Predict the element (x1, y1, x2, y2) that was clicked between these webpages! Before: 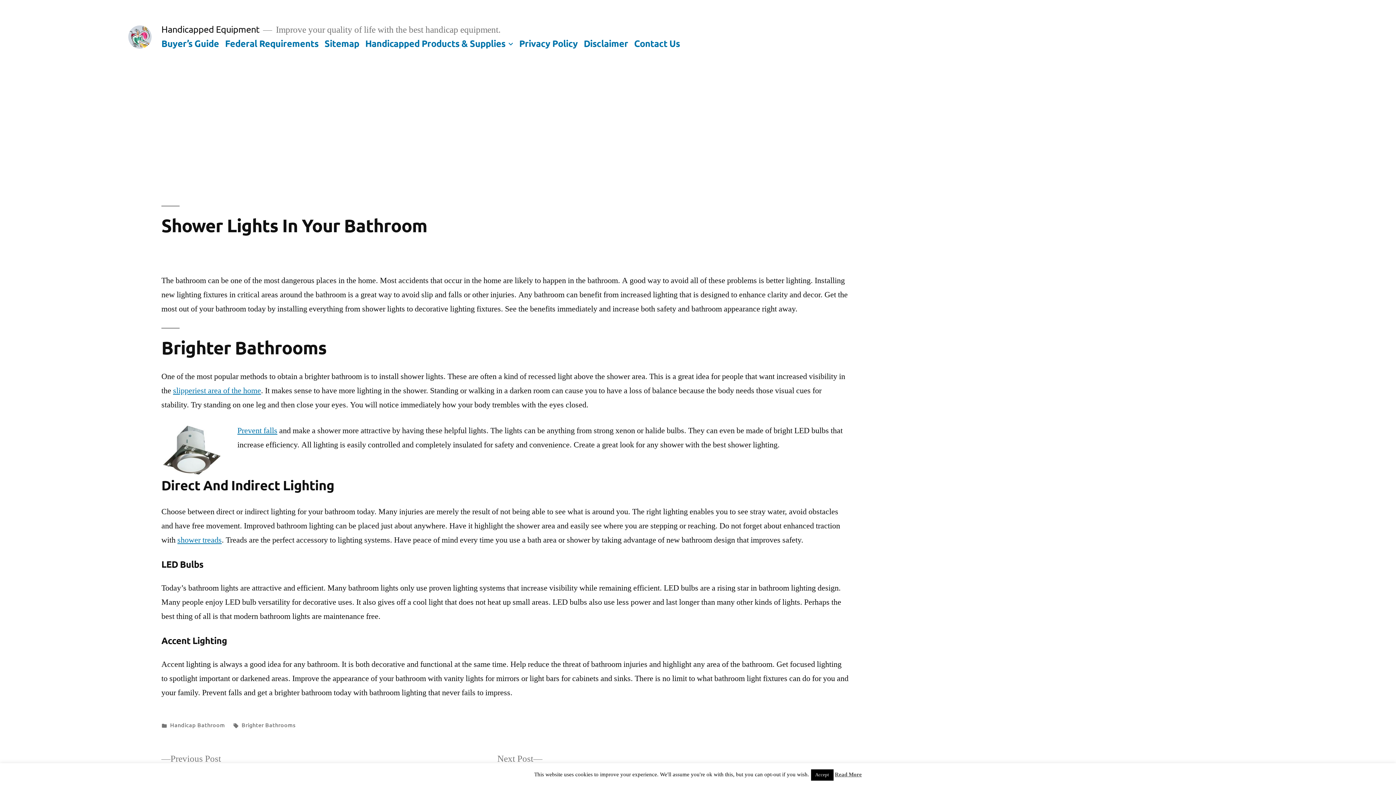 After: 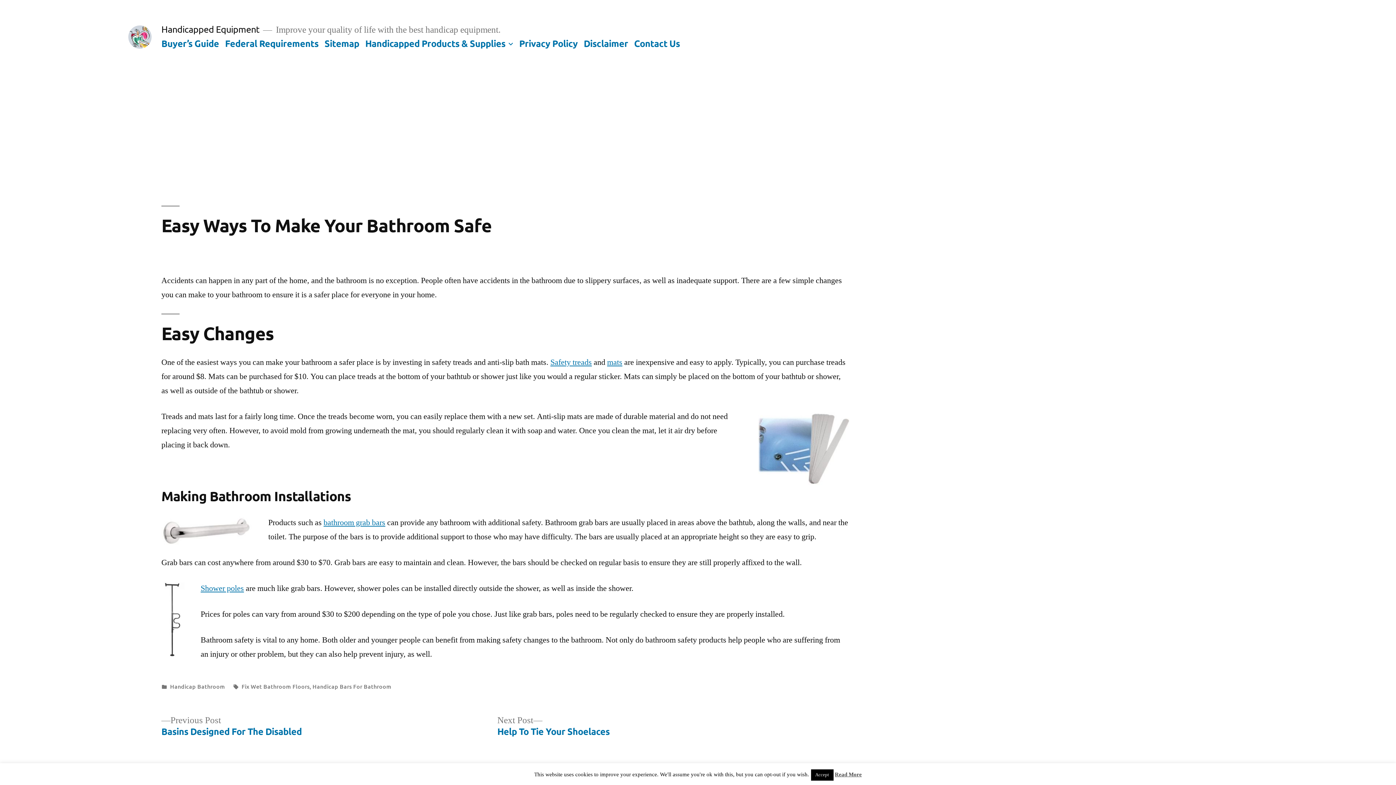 Action: bbox: (177, 535, 221, 545) label: shower treads